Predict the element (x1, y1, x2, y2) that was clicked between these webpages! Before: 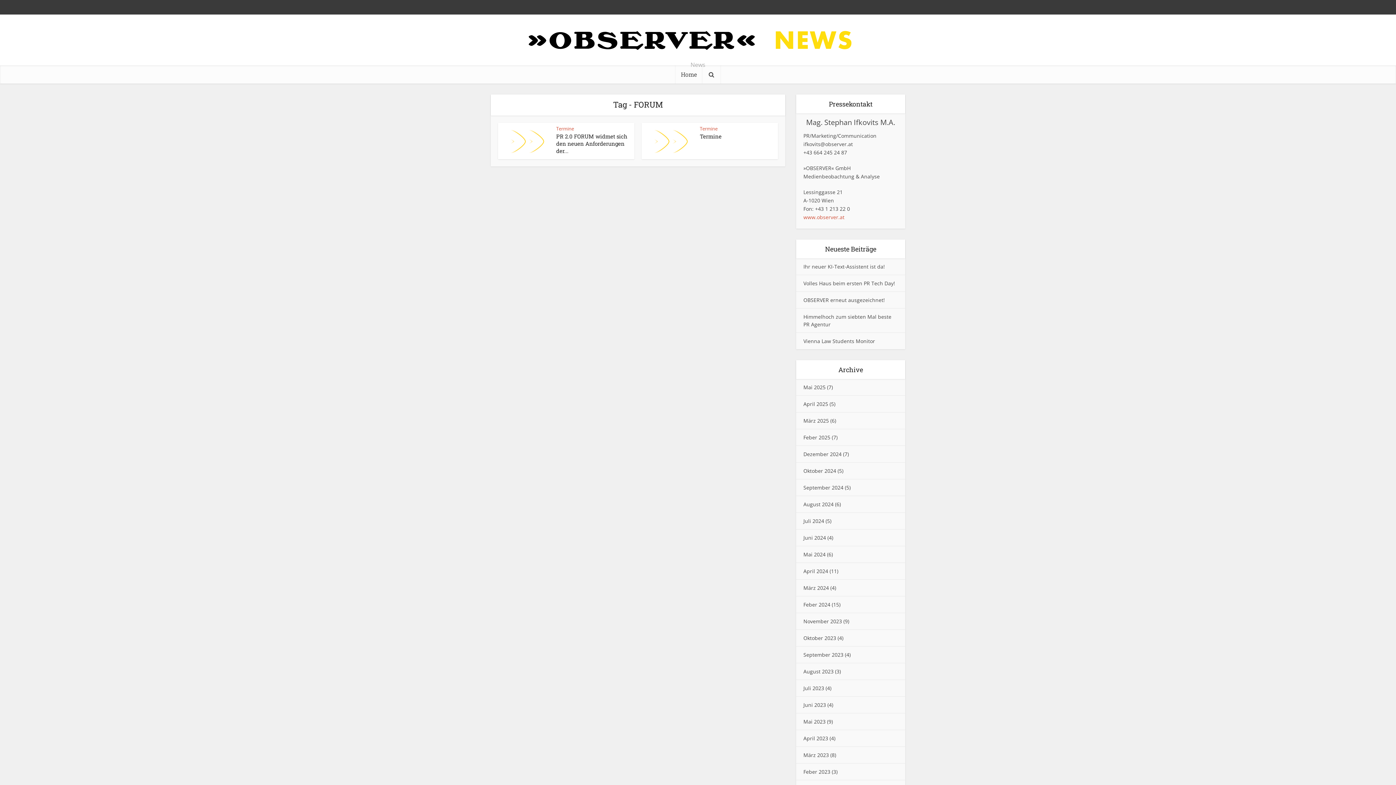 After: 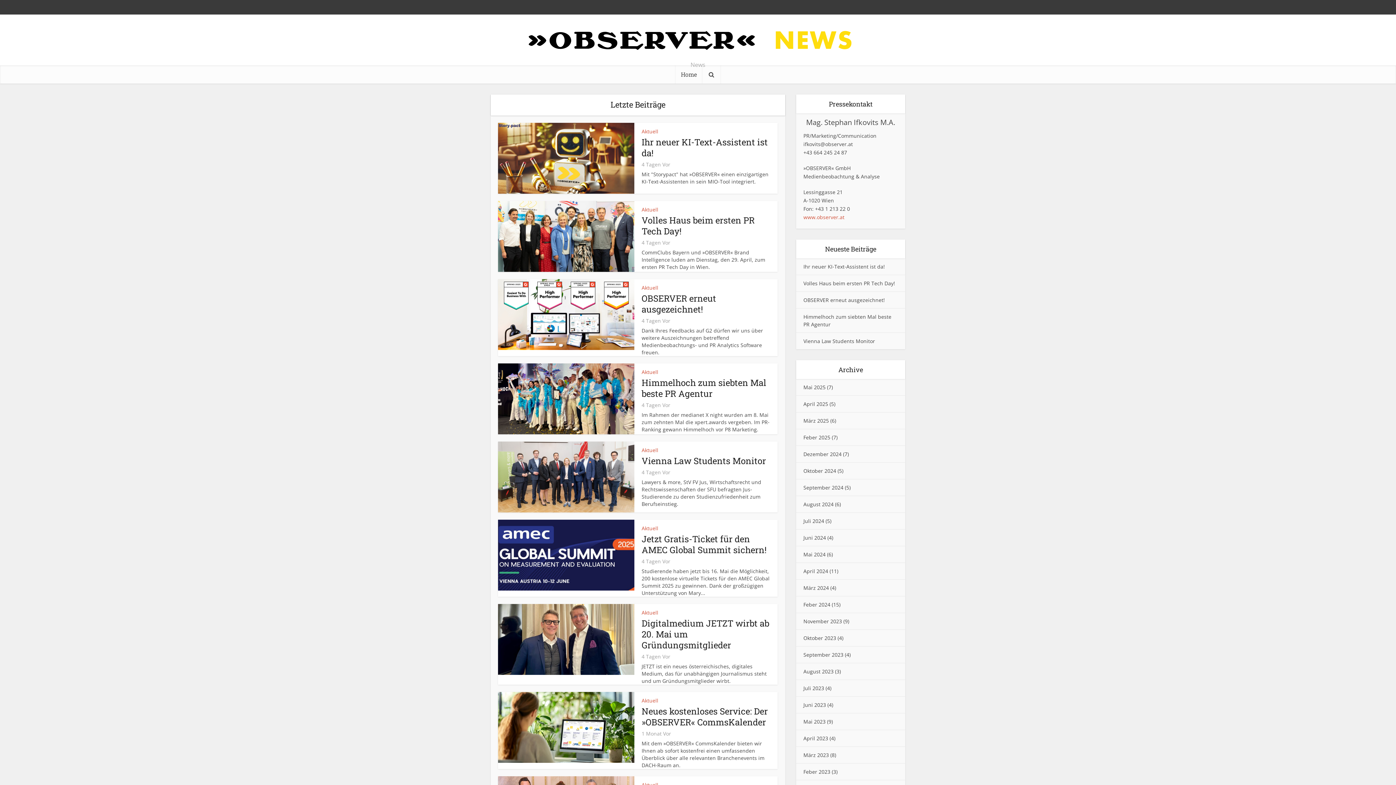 Action: bbox: (490, 20, 905, 58)